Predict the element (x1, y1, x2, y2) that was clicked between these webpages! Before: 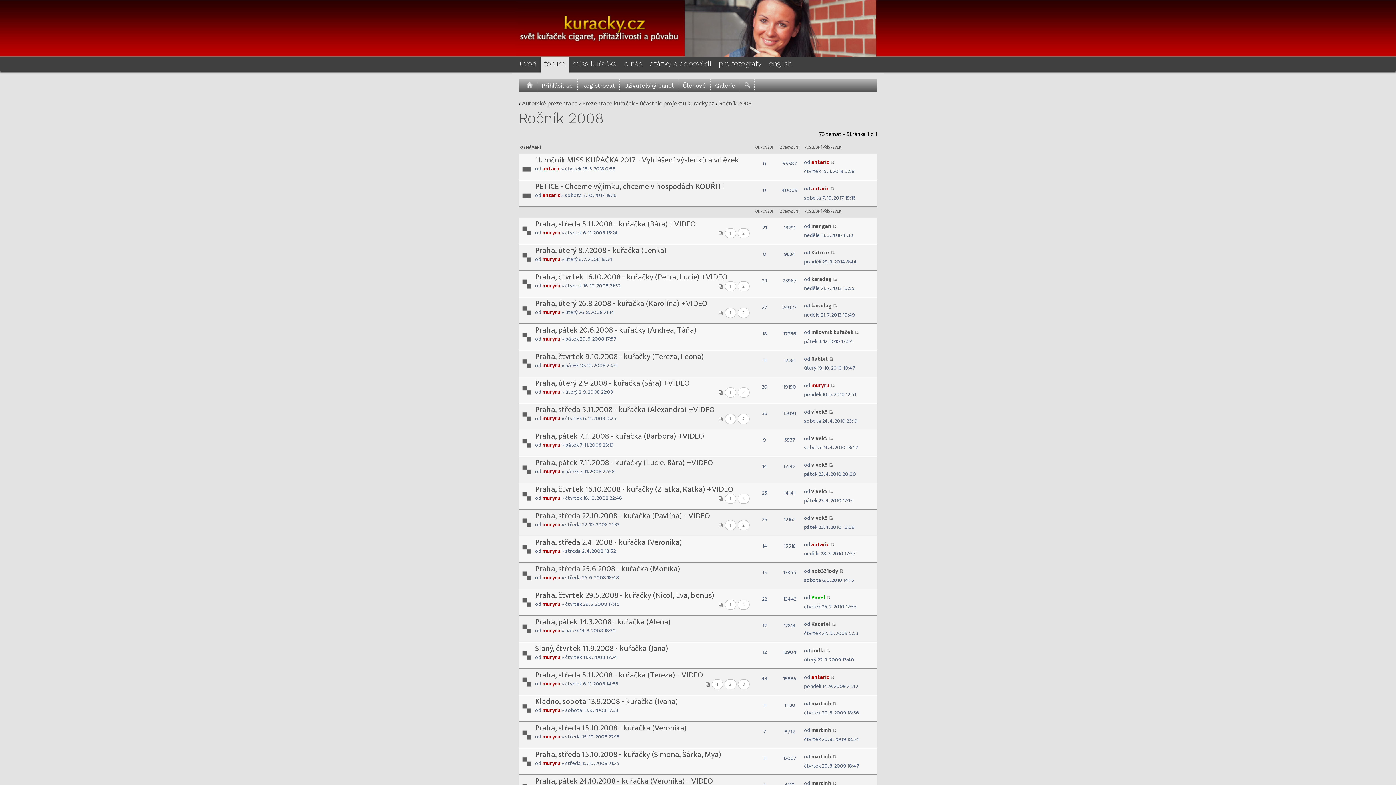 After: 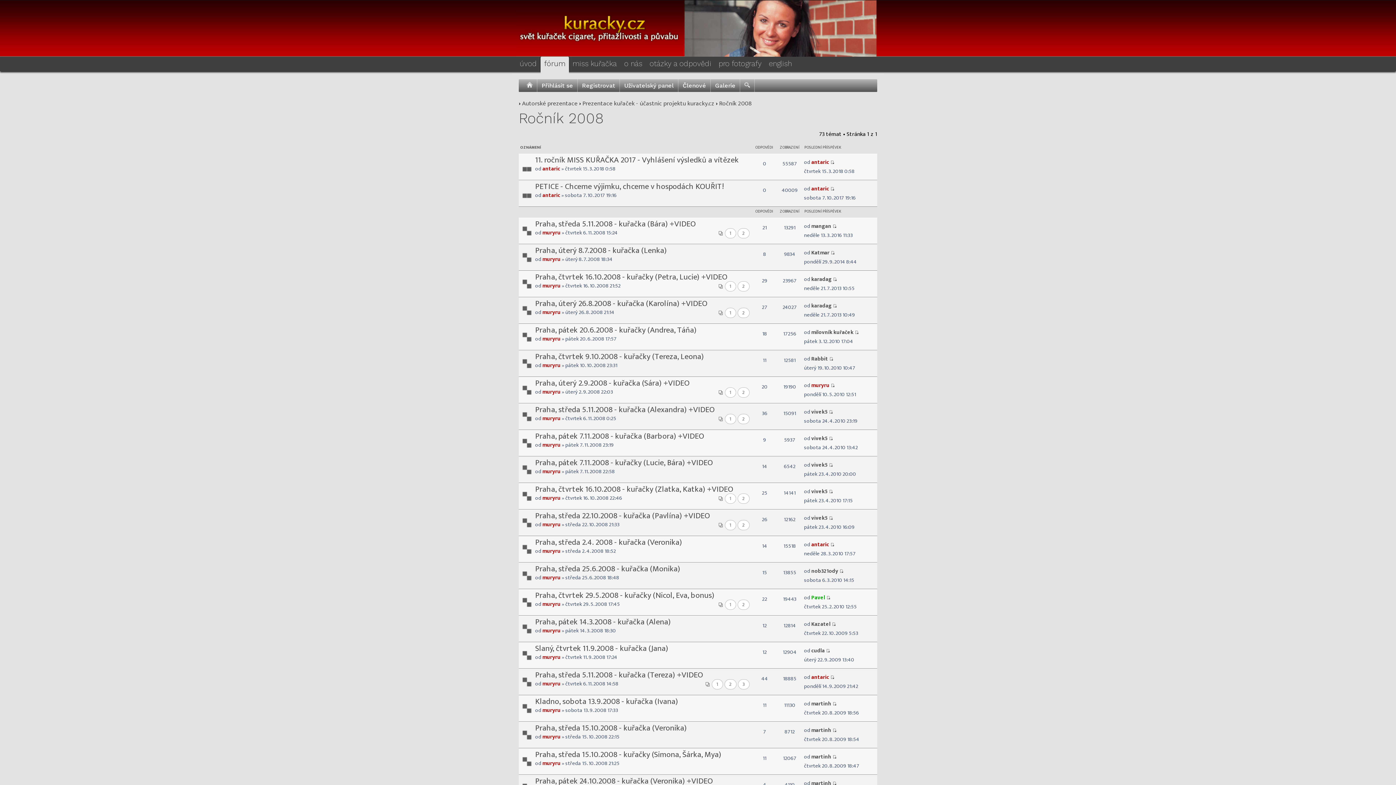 Action: bbox: (518, 109, 603, 126) label: Ročník 2008